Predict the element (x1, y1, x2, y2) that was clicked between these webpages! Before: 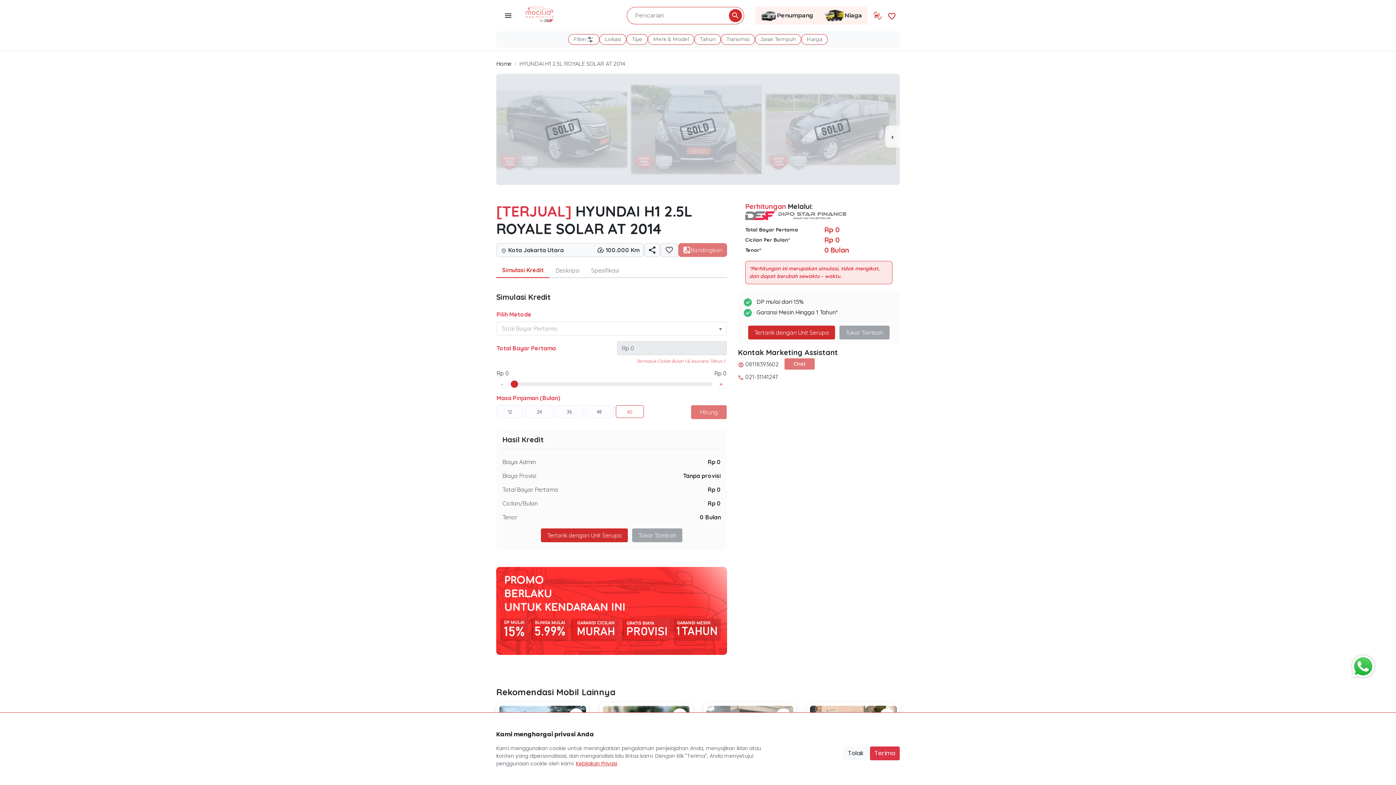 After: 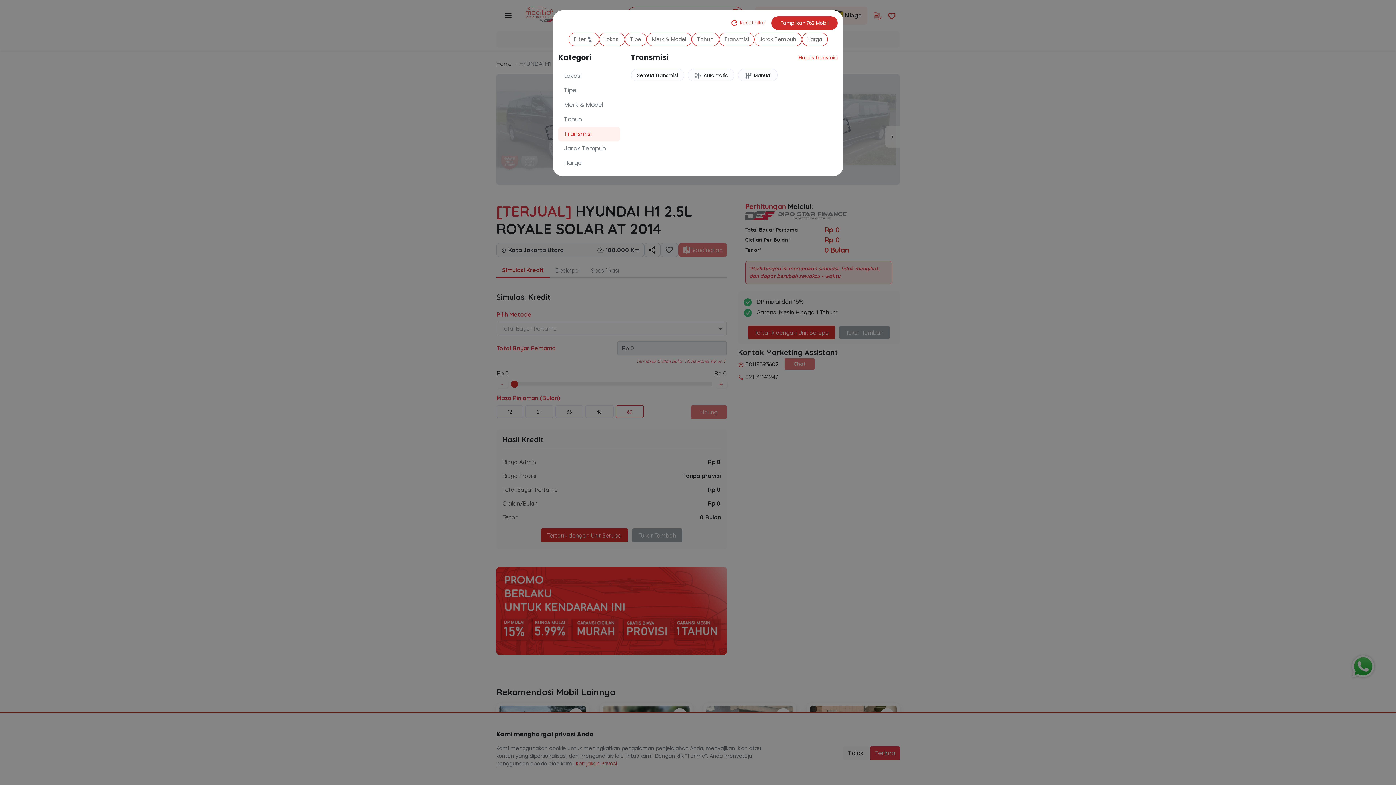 Action: label: Transmisi bbox: (721, 34, 755, 44)